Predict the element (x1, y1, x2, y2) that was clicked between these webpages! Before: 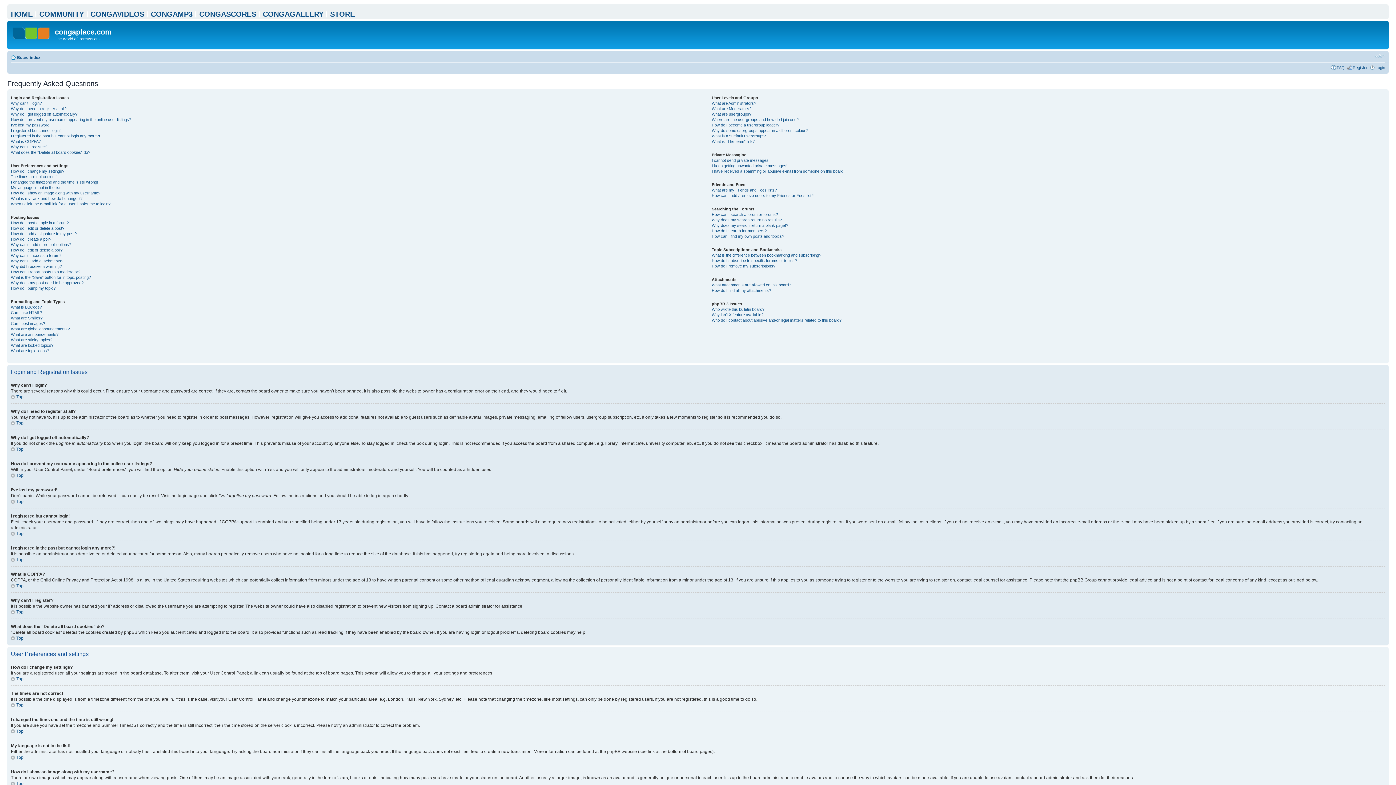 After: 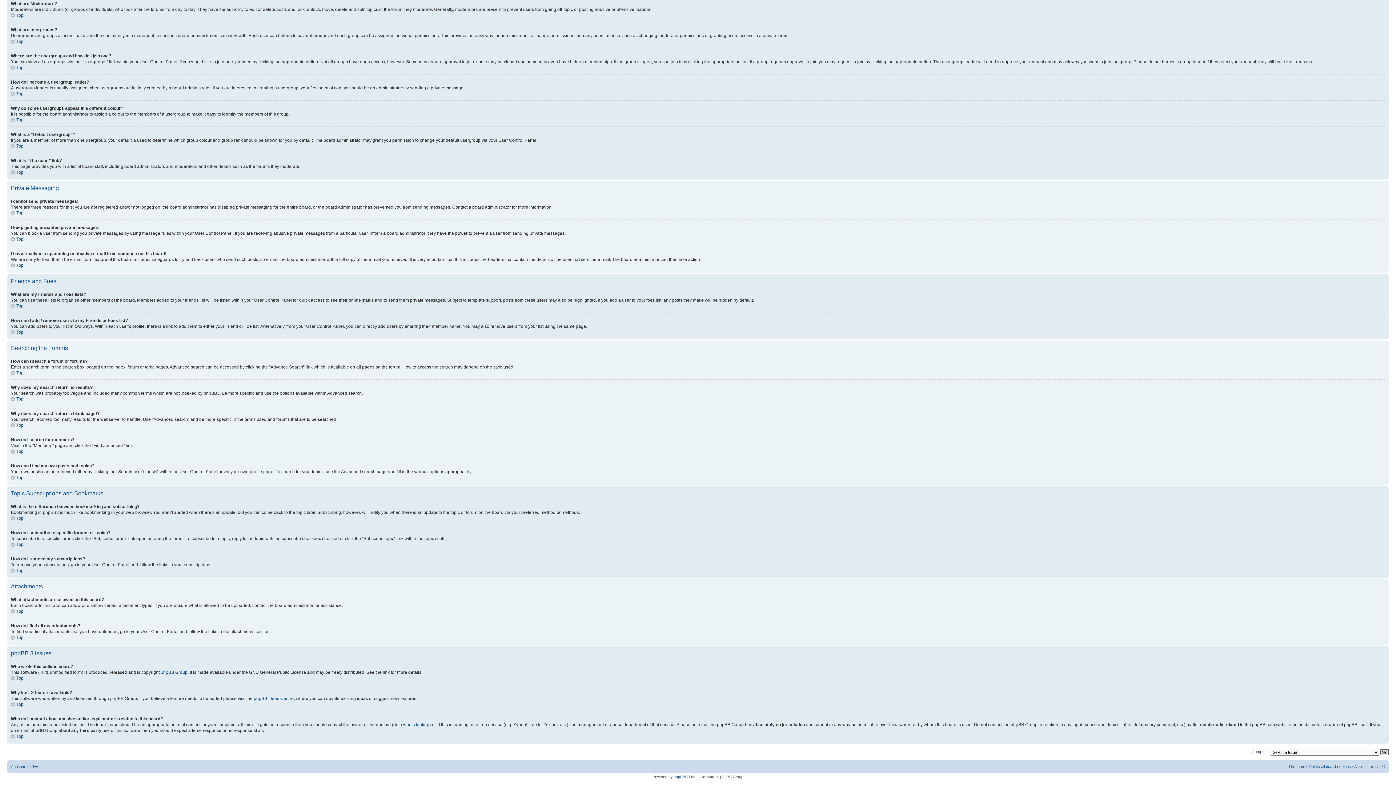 Action: label: How do I become a usergroup leader? bbox: (711, 122, 779, 127)